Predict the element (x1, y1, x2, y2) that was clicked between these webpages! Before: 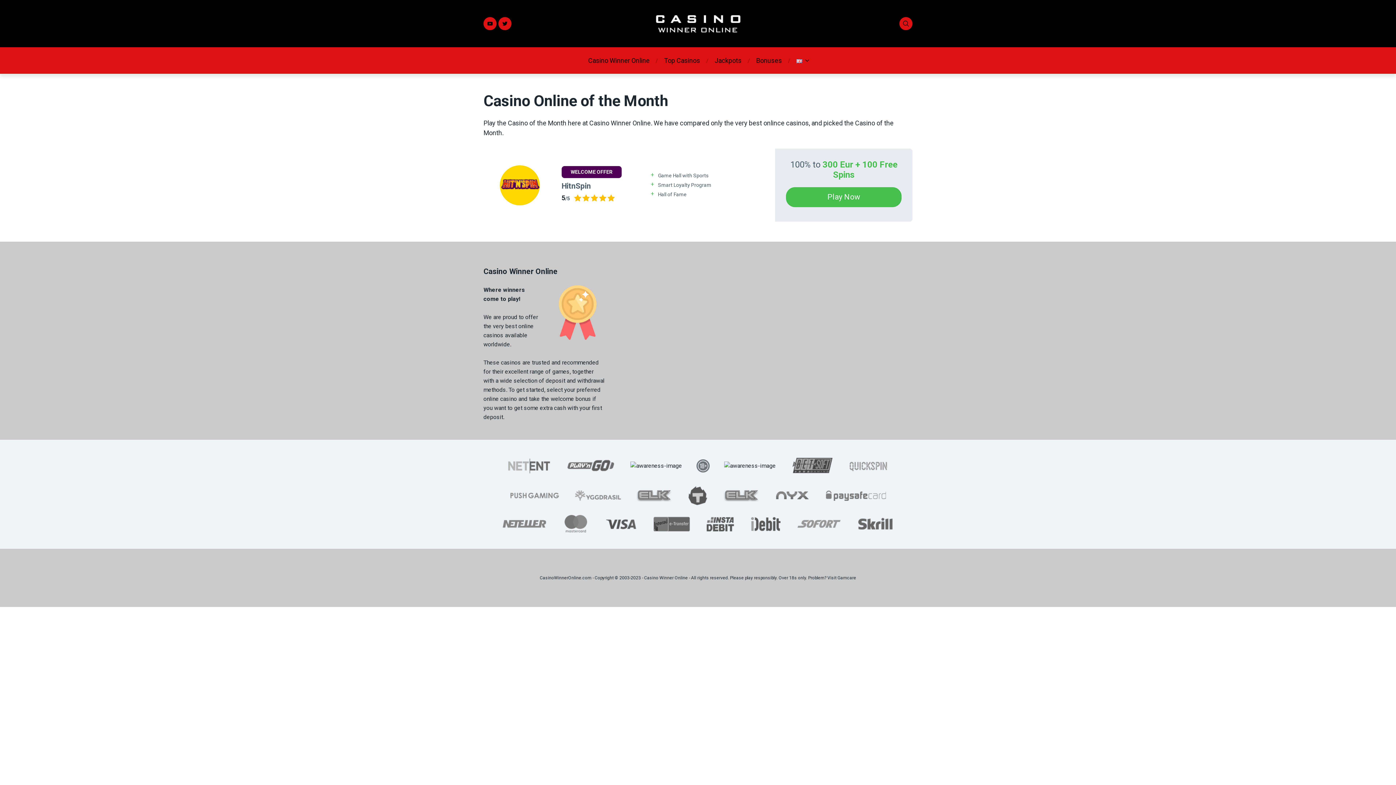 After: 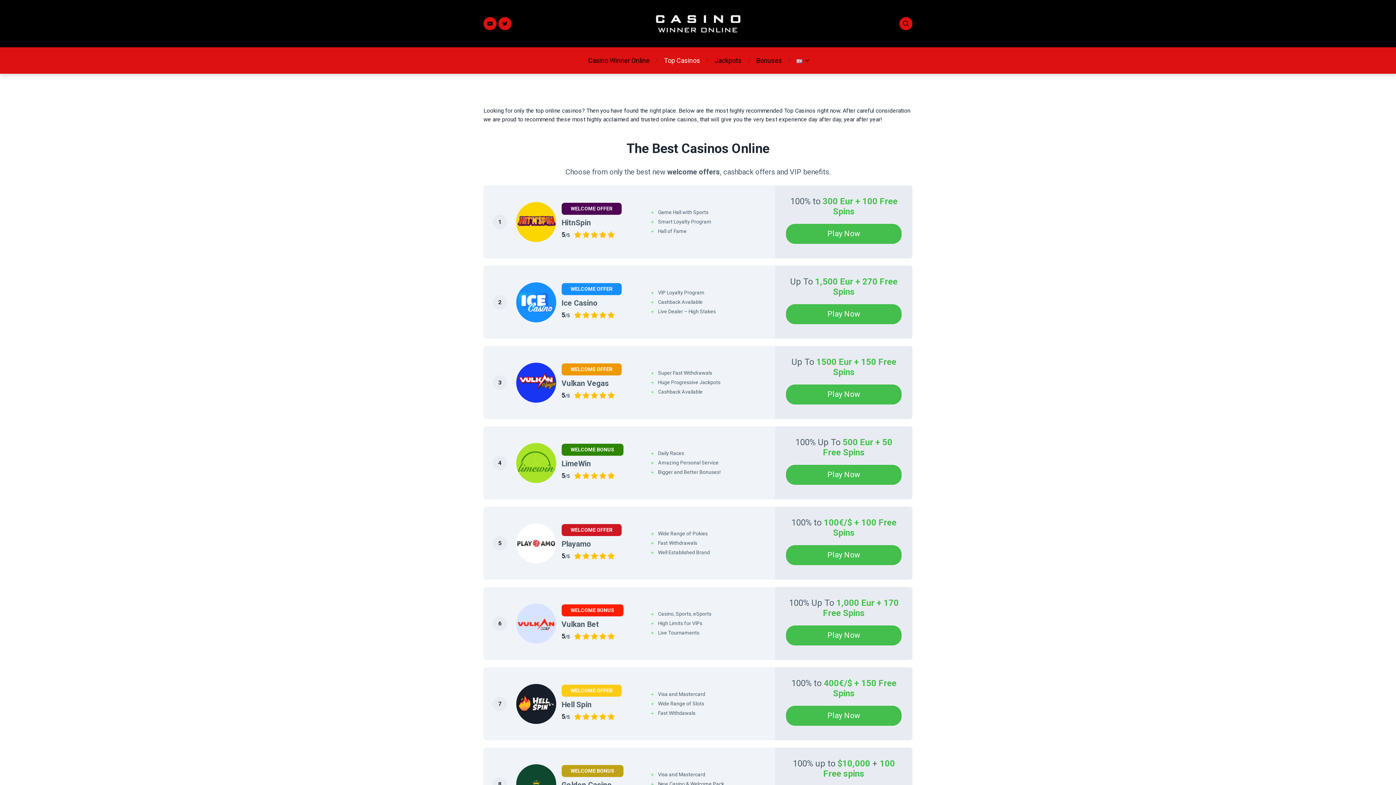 Action: bbox: (664, 55, 700, 65) label: Top Casinos